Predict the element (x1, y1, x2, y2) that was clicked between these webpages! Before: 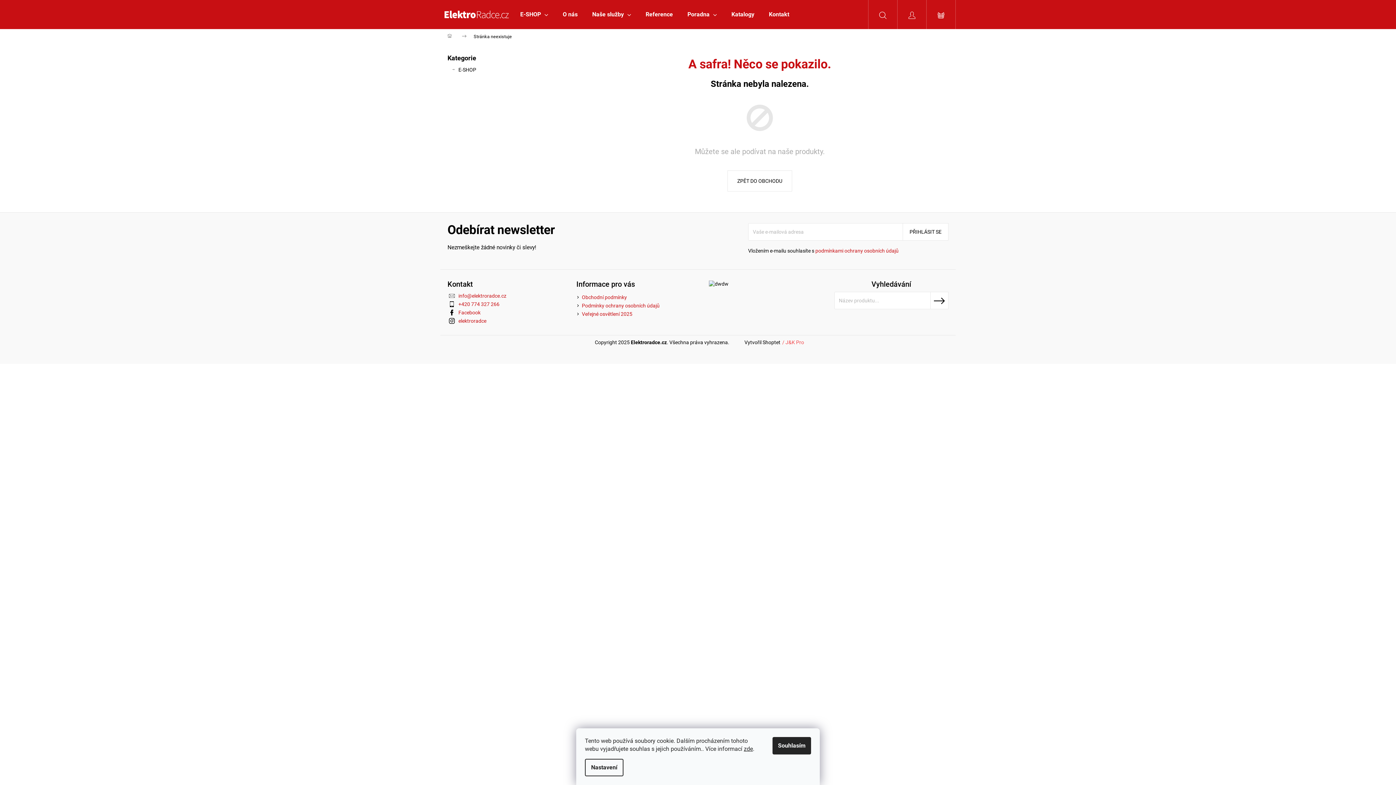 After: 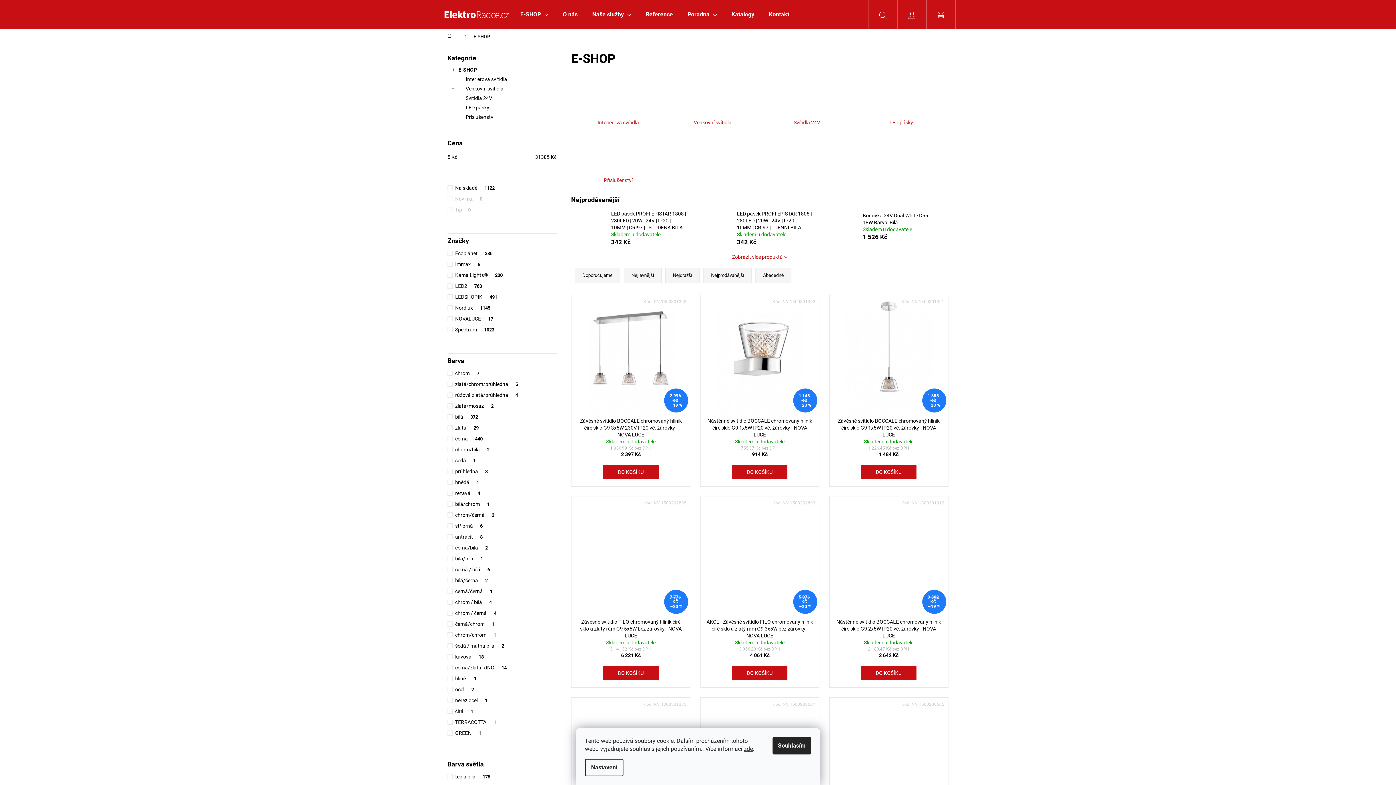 Action: label: E-SHOP bbox: (513, 0, 555, 29)